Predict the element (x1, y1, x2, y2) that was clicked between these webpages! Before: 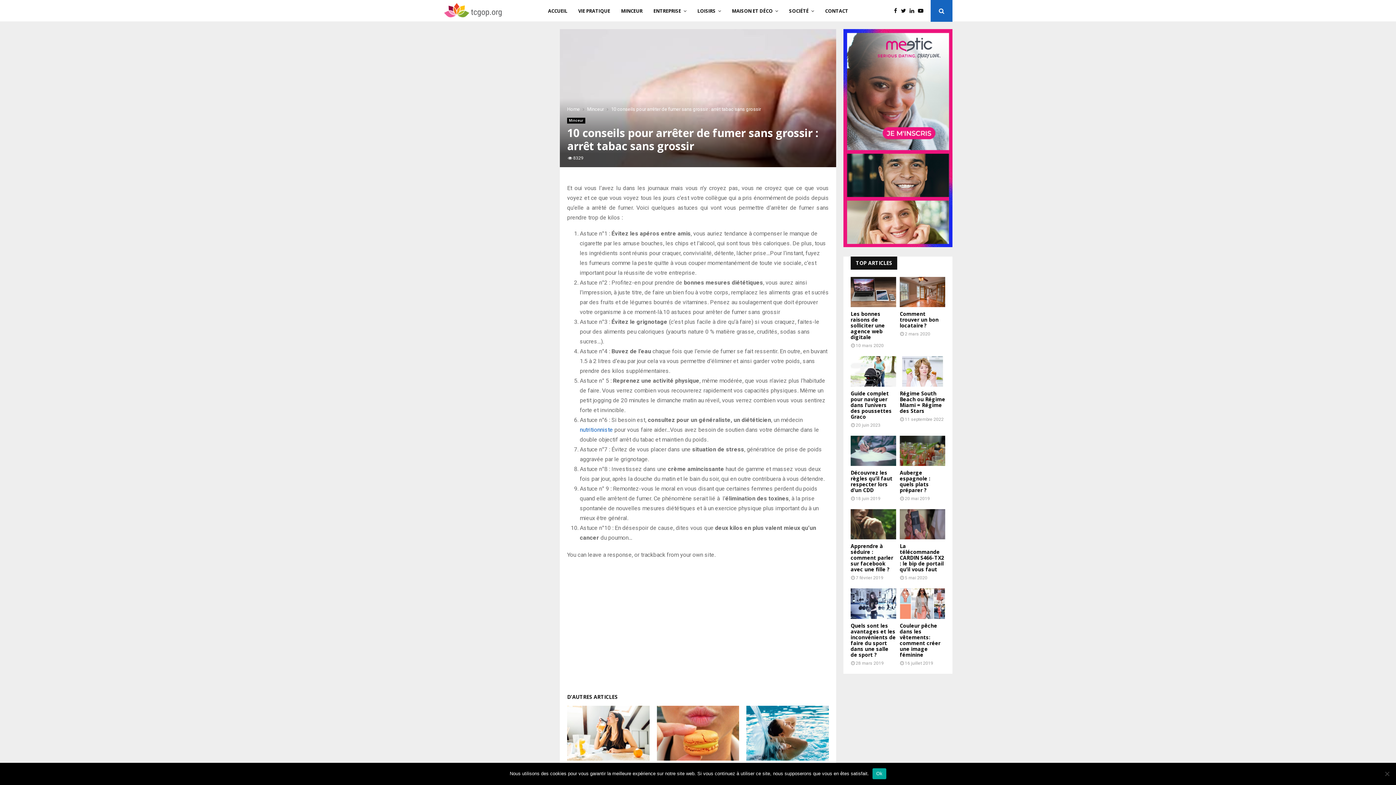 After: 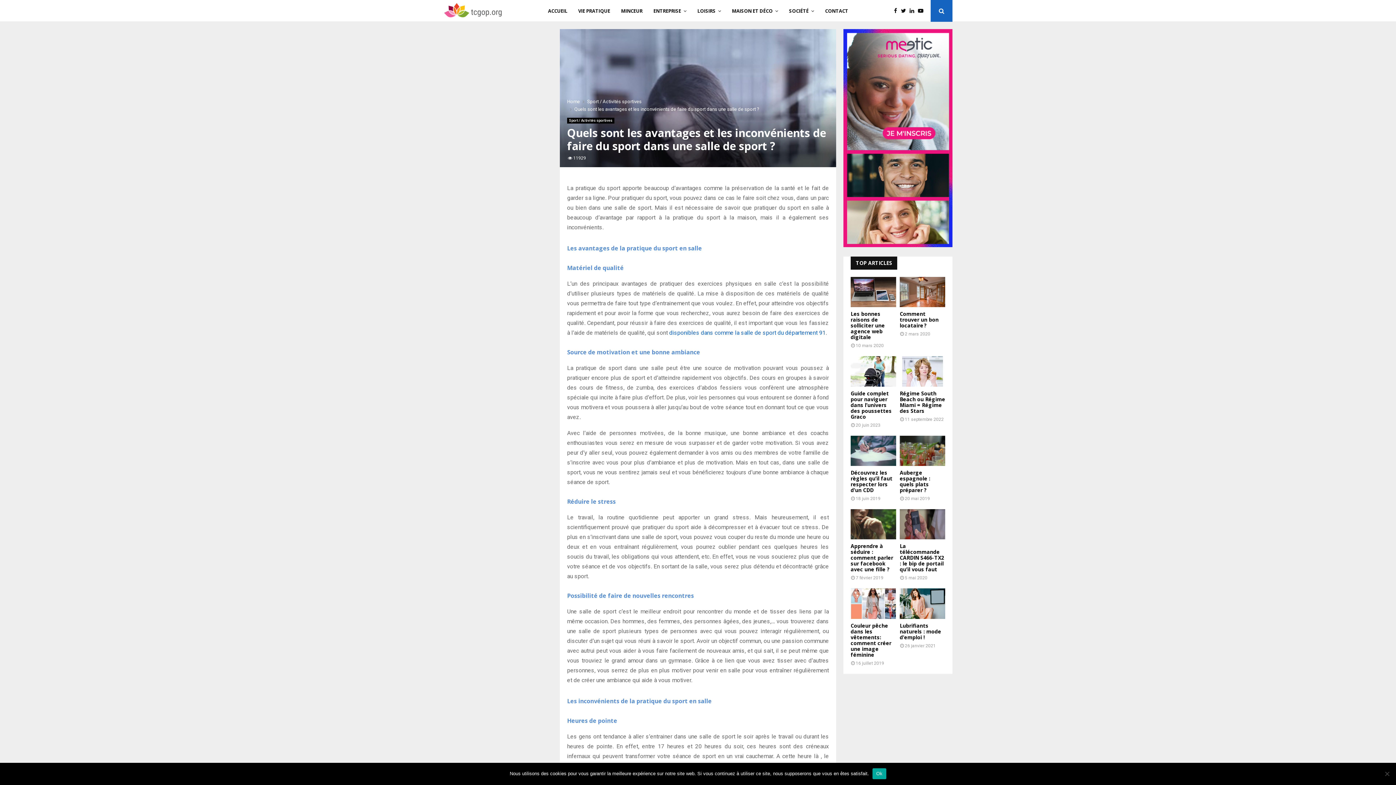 Action: bbox: (850, 622, 896, 658) label: Quels sont les avantages et les inconvénients de faire du sport dans une salle de sport ?